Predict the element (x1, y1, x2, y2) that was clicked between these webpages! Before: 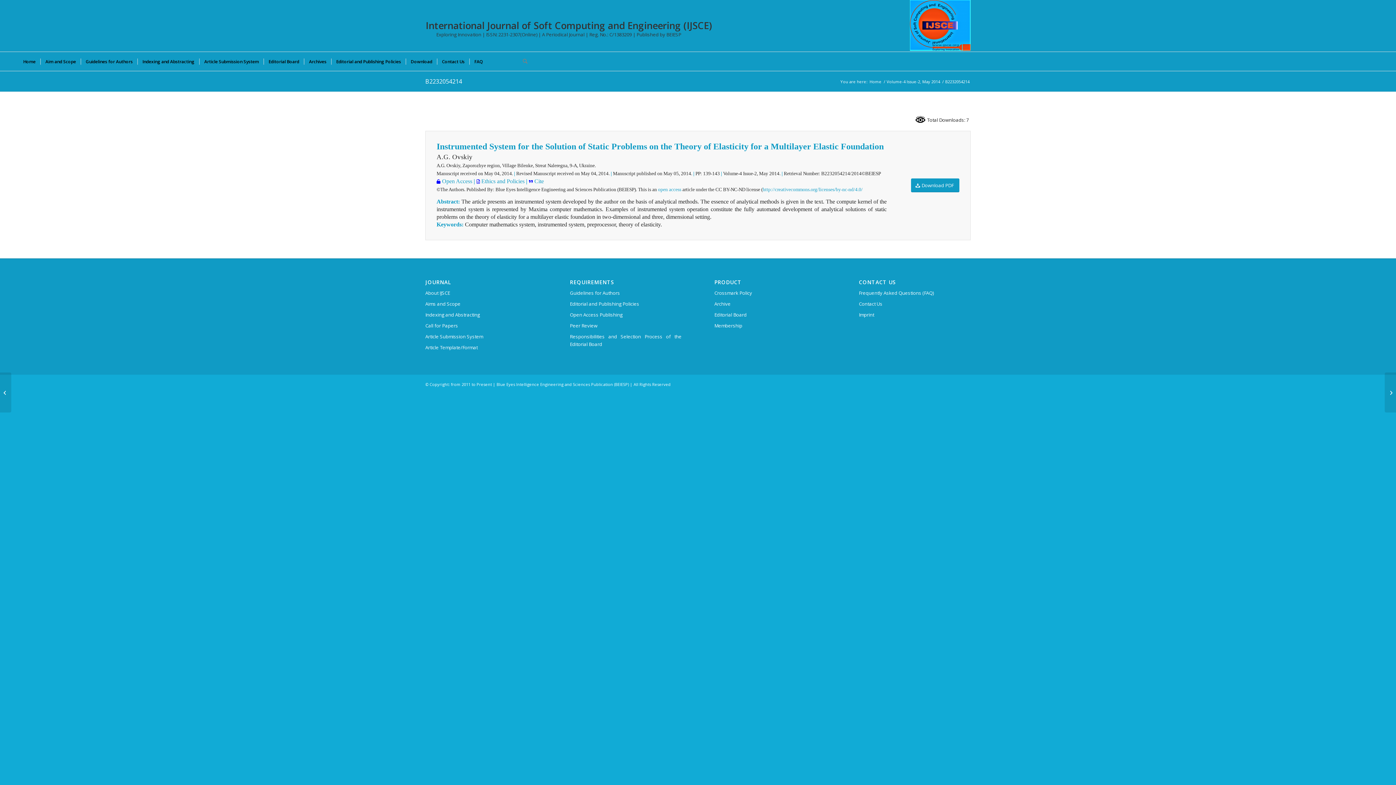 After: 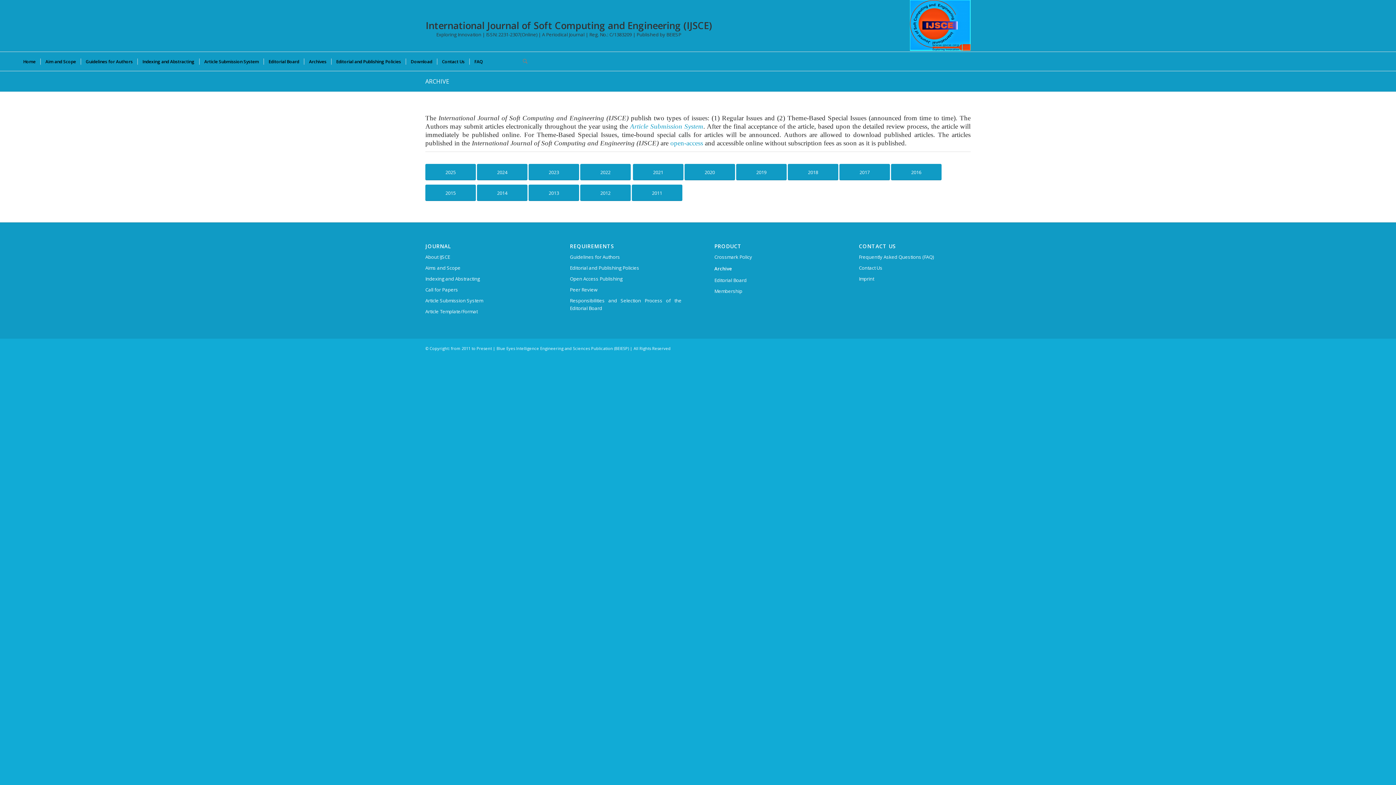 Action: bbox: (714, 298, 826, 309) label: Archive